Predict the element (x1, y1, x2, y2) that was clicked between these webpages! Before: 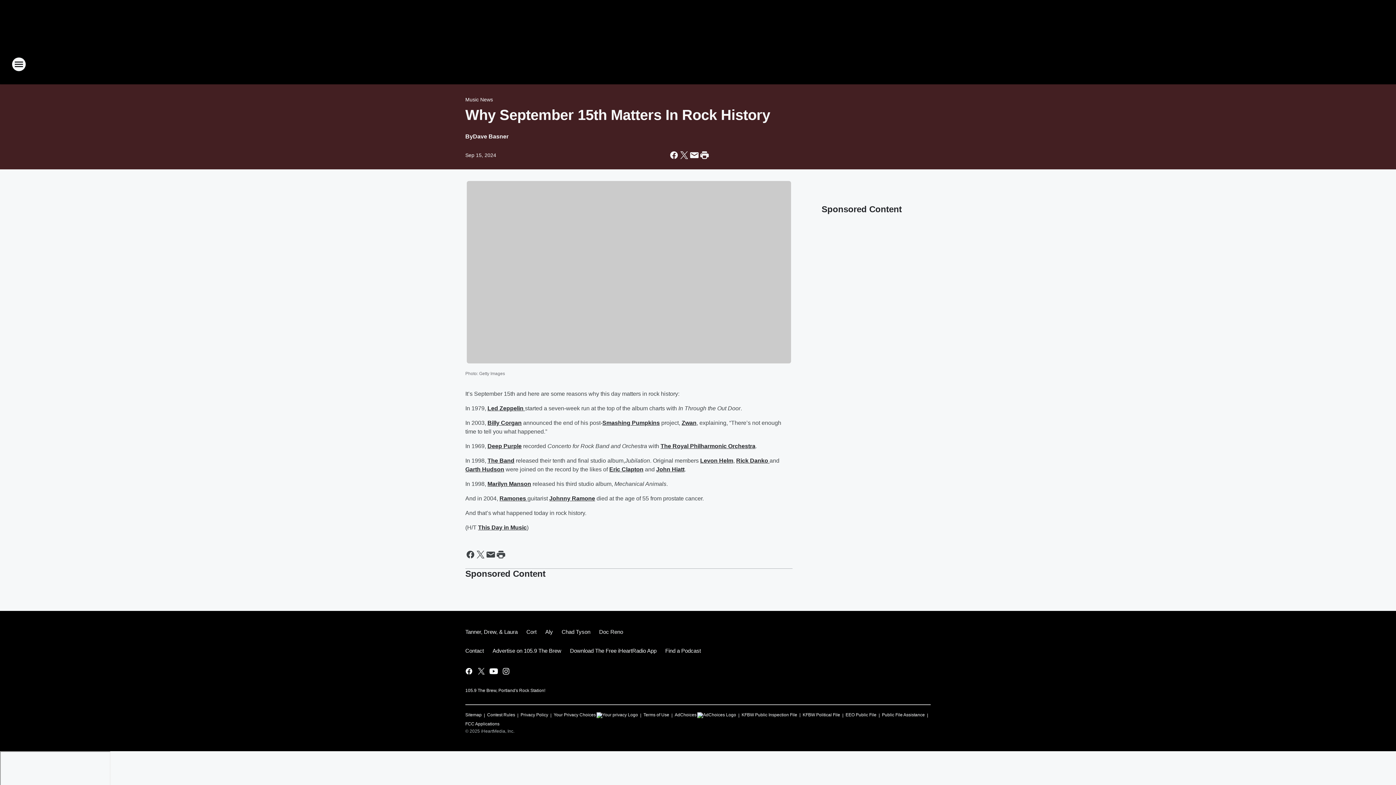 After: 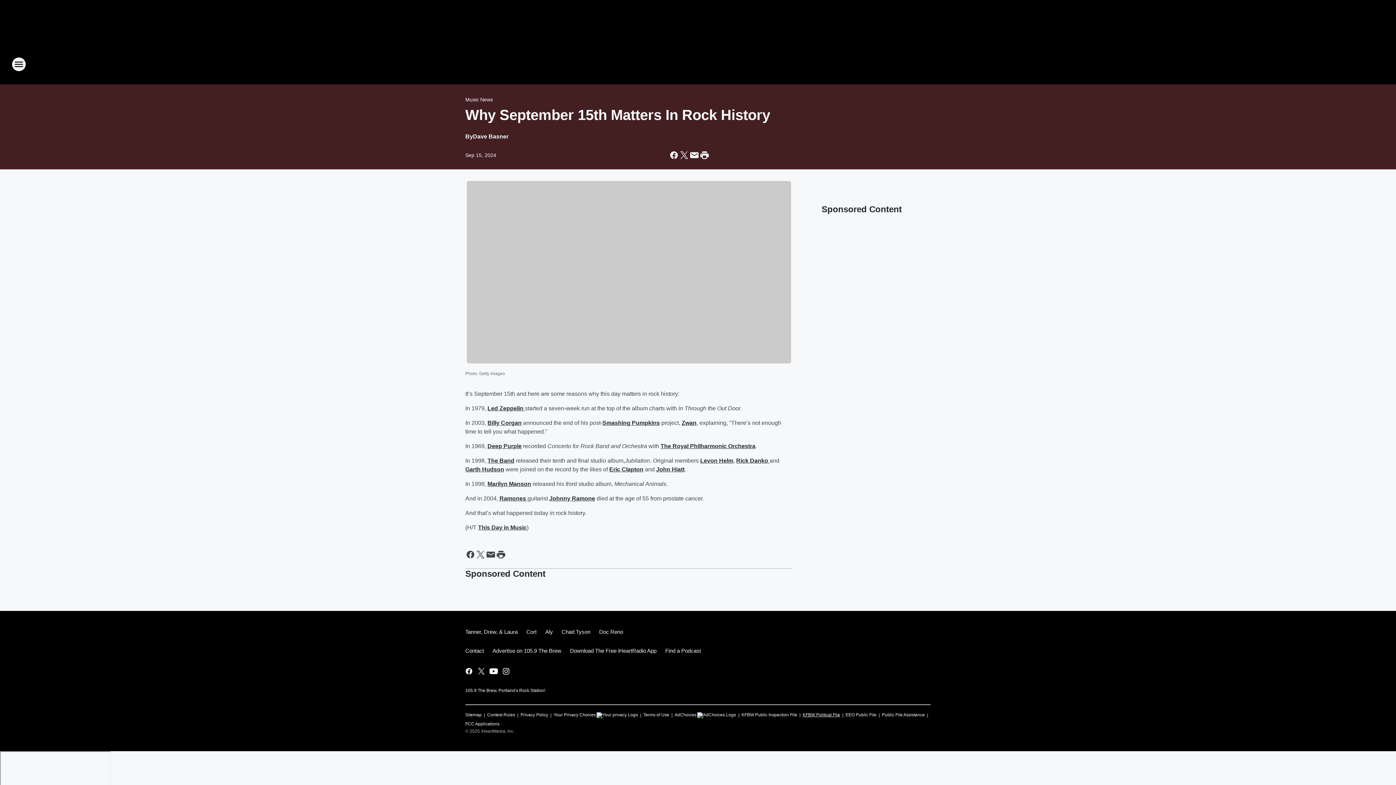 Action: bbox: (802, 709, 840, 718) label: KFBW Political File